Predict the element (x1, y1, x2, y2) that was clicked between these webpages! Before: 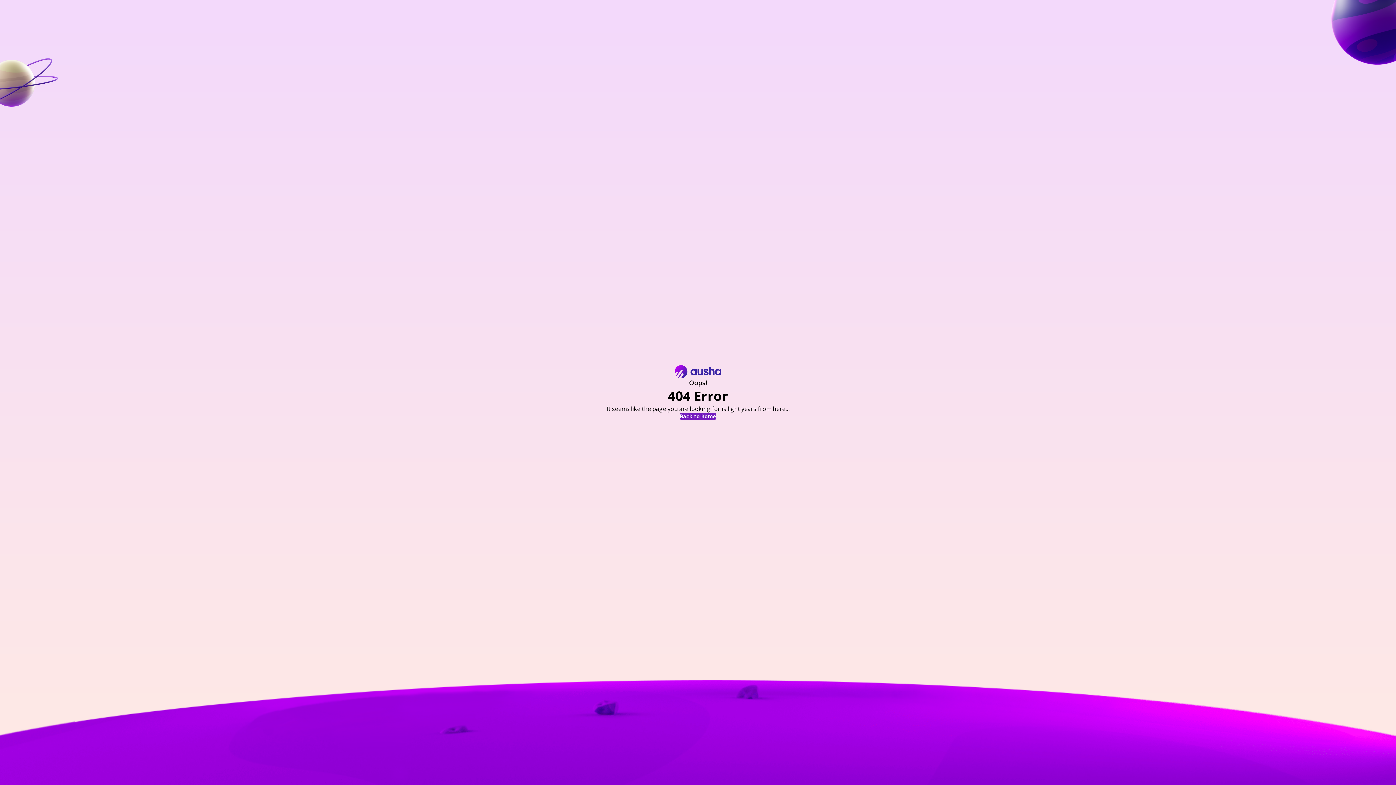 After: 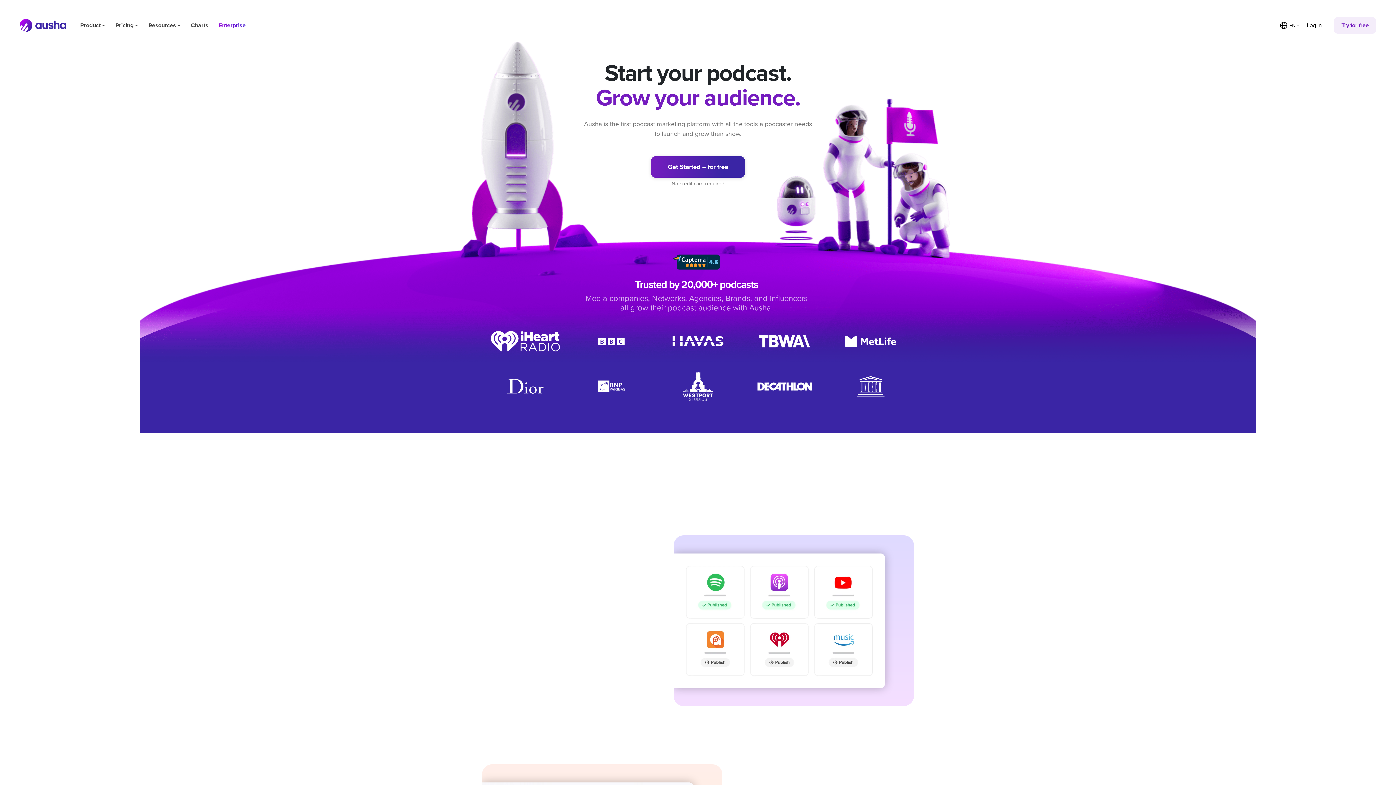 Action: label: Back to home bbox: (680, 413, 716, 419)